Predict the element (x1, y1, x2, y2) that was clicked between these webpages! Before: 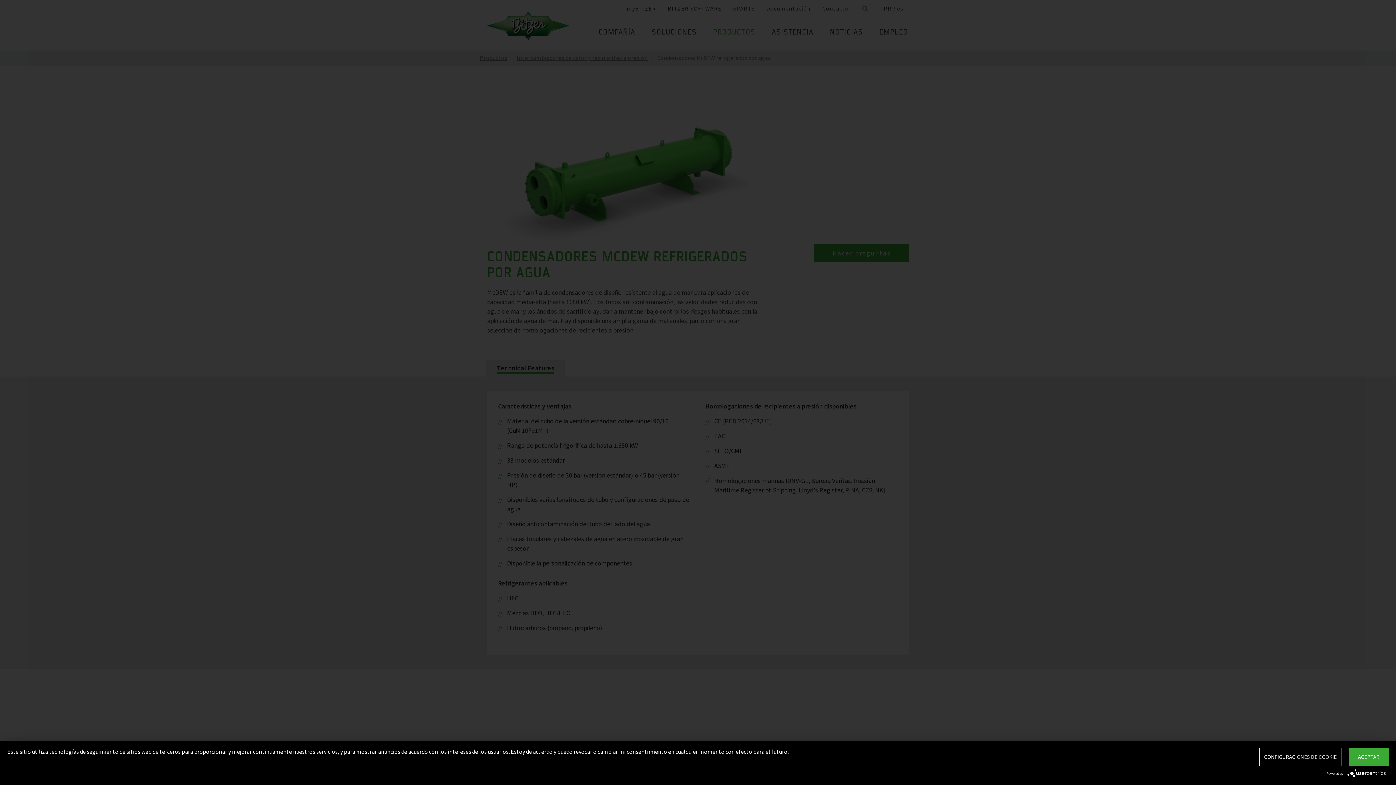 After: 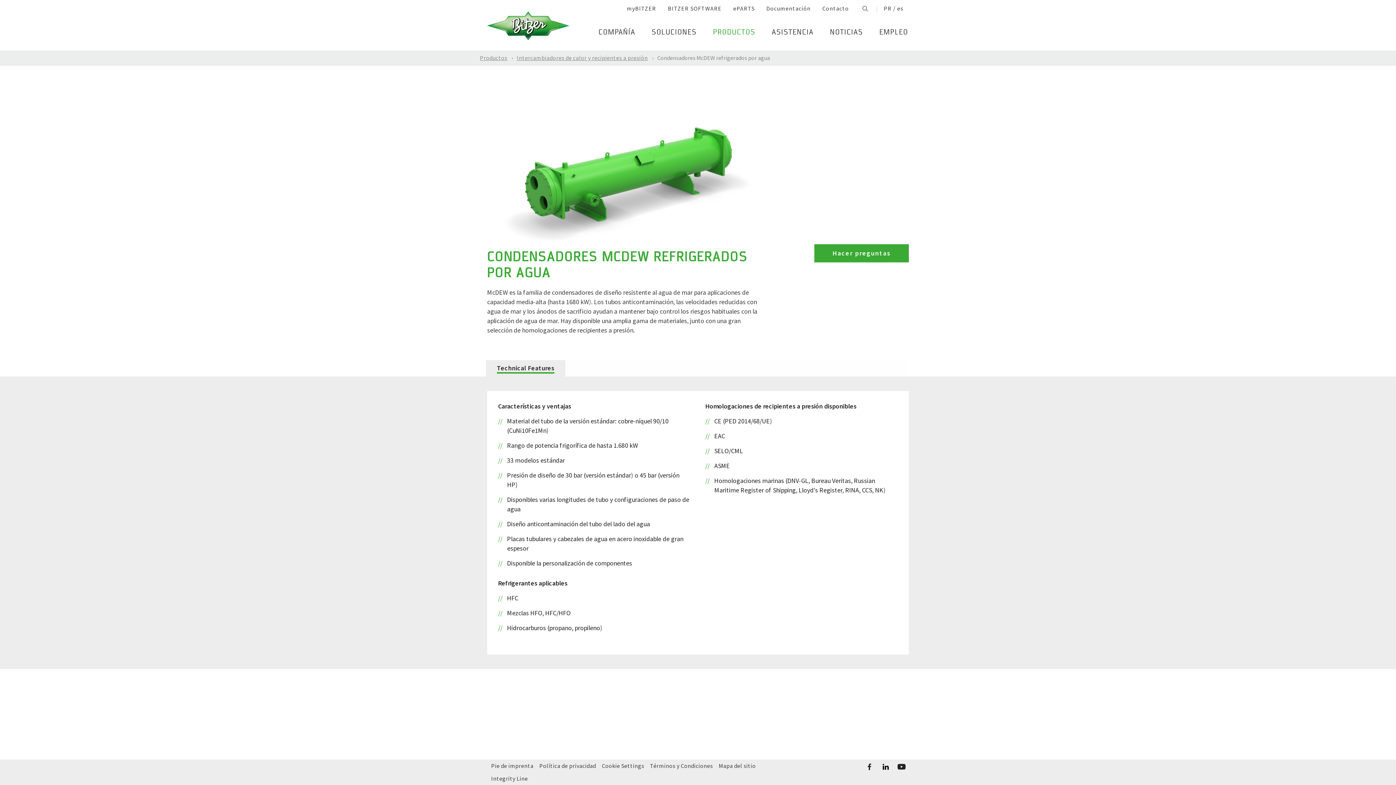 Action: label: ACEPTAR bbox: (1349, 748, 1389, 766)